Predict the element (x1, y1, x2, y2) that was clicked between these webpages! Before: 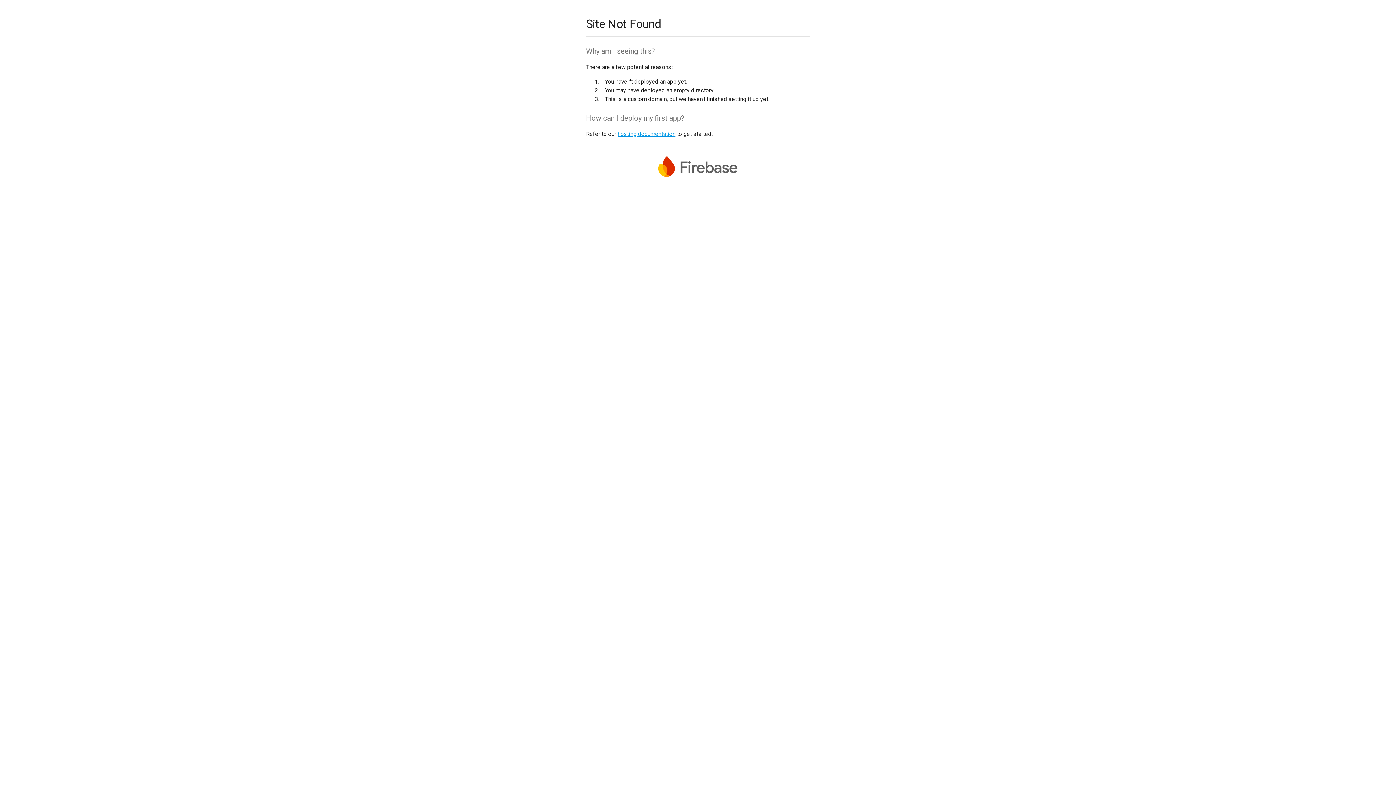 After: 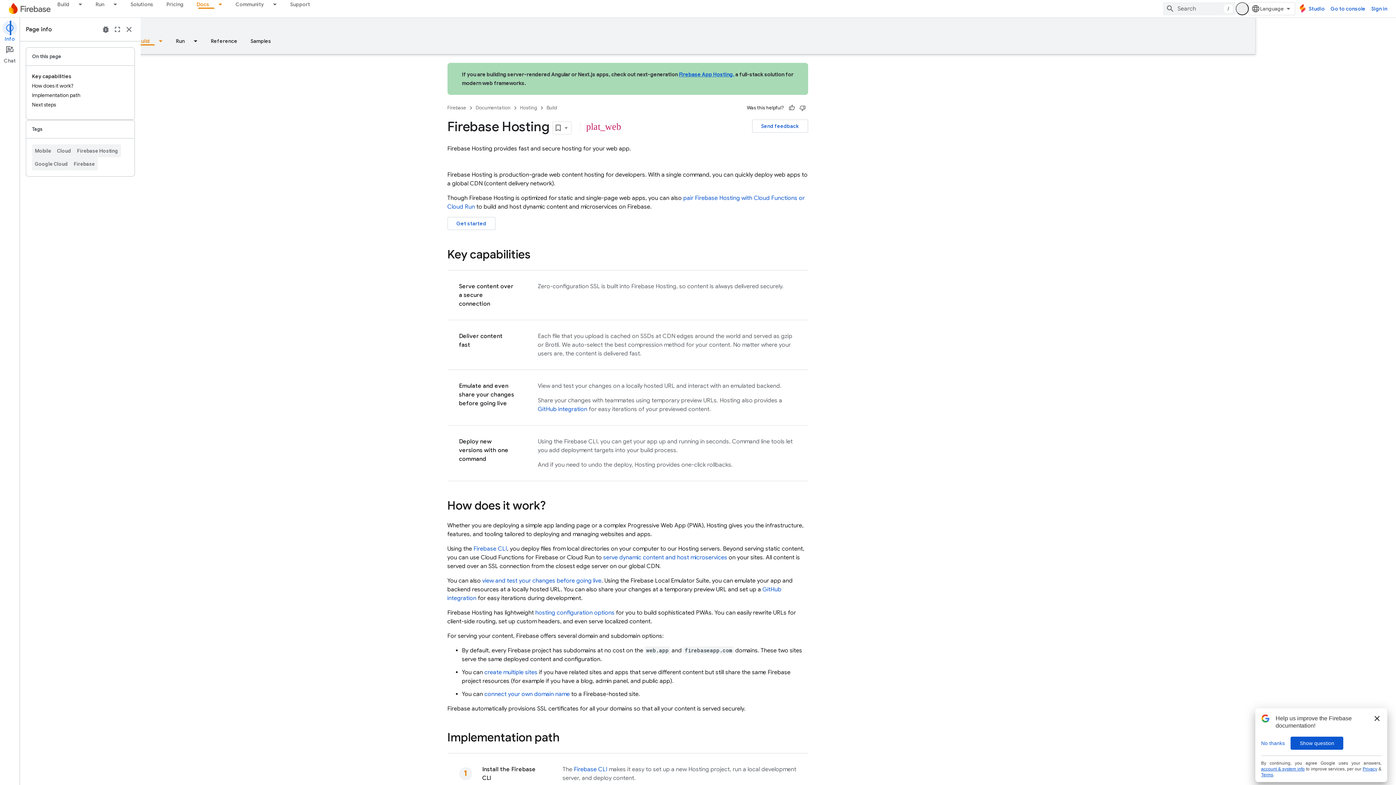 Action: label: hosting documentation bbox: (617, 130, 675, 137)